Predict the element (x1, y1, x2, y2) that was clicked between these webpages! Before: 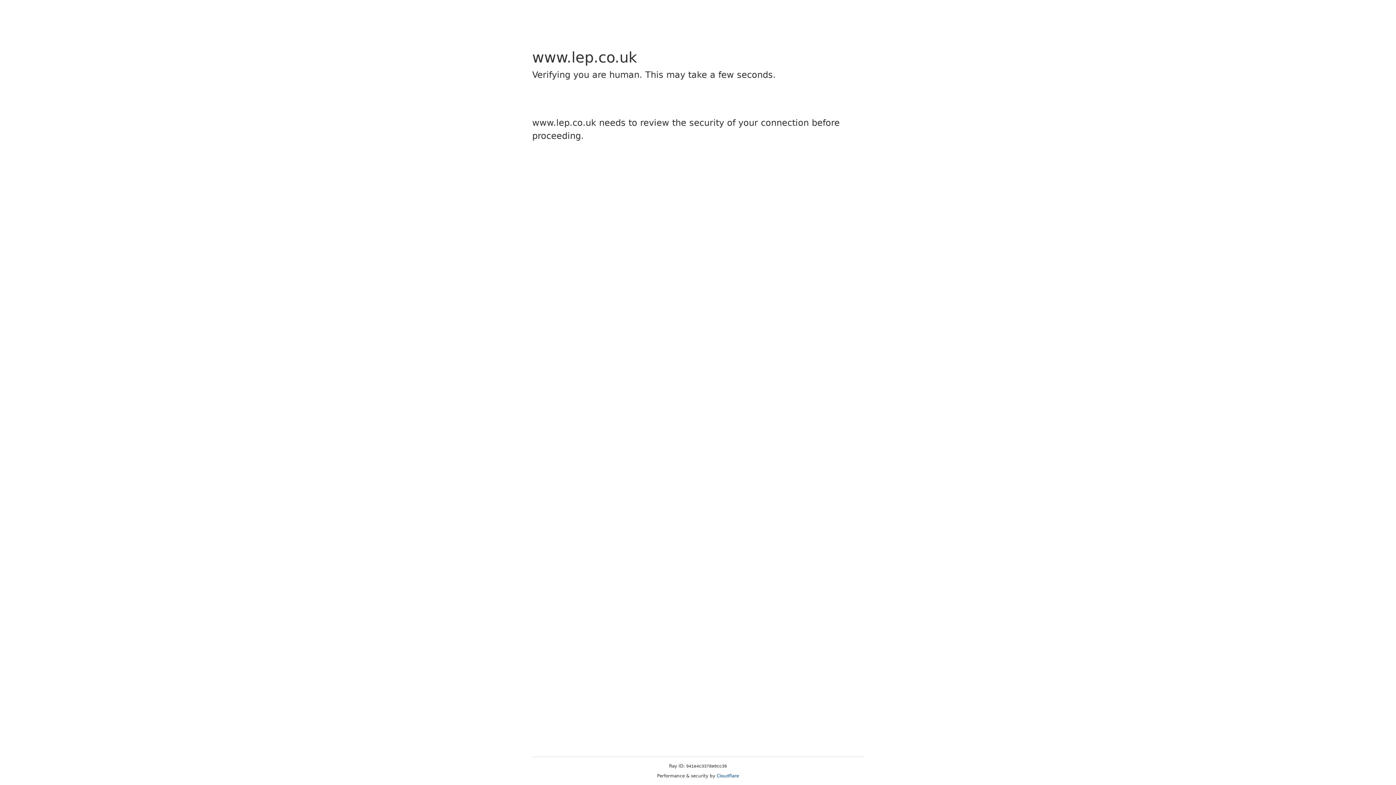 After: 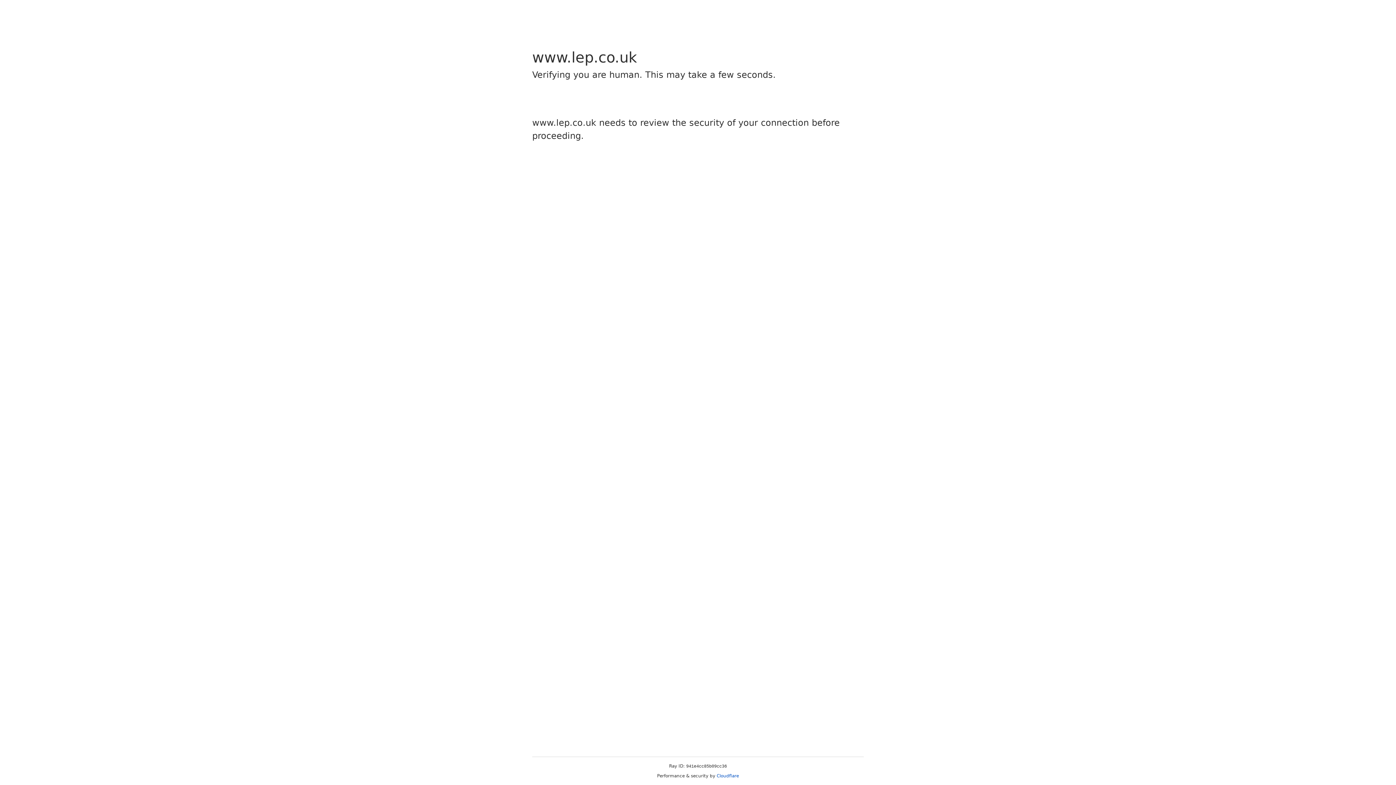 Action: label: Cloudflare bbox: (716, 773, 739, 778)